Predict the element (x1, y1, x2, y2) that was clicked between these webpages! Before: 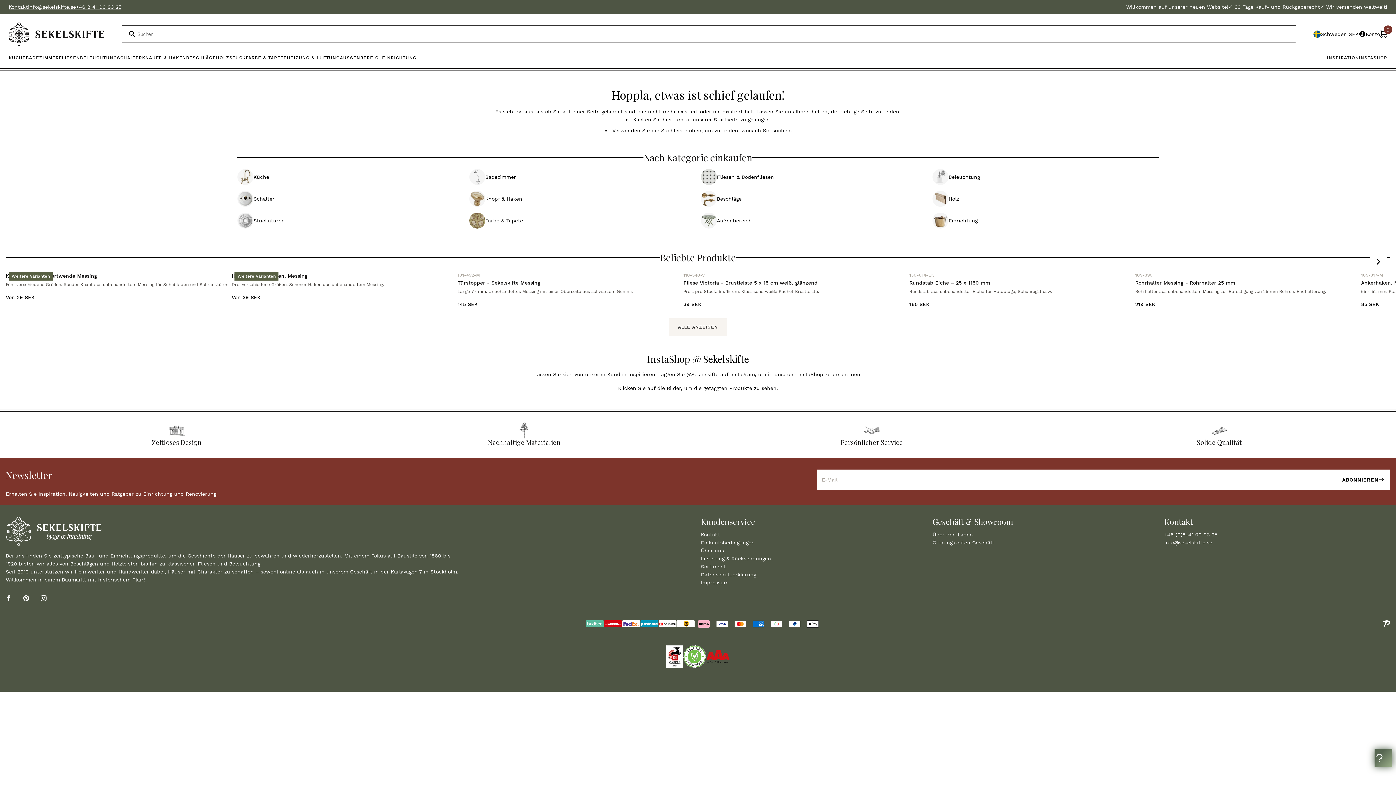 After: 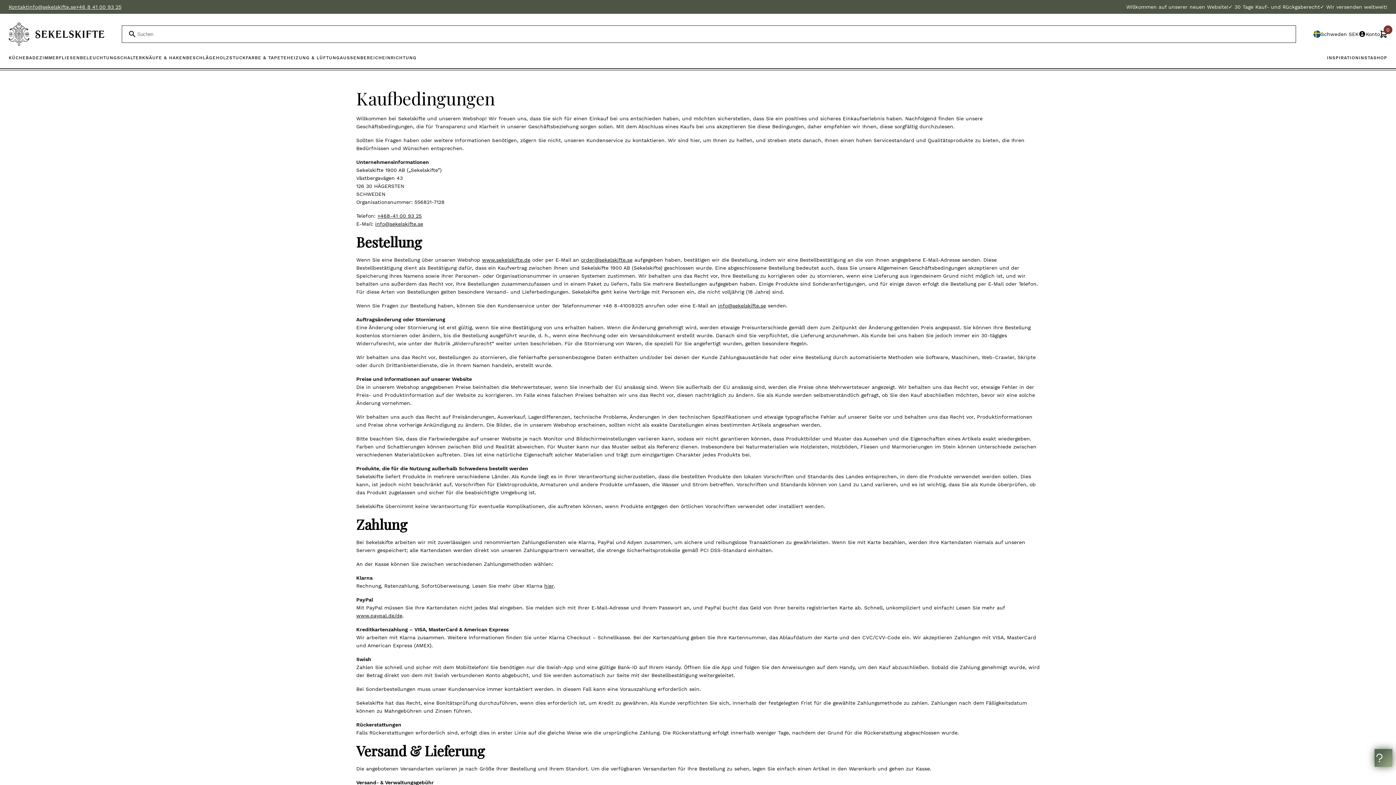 Action: label: Einkaufsbedingungen bbox: (701, 538, 927, 546)